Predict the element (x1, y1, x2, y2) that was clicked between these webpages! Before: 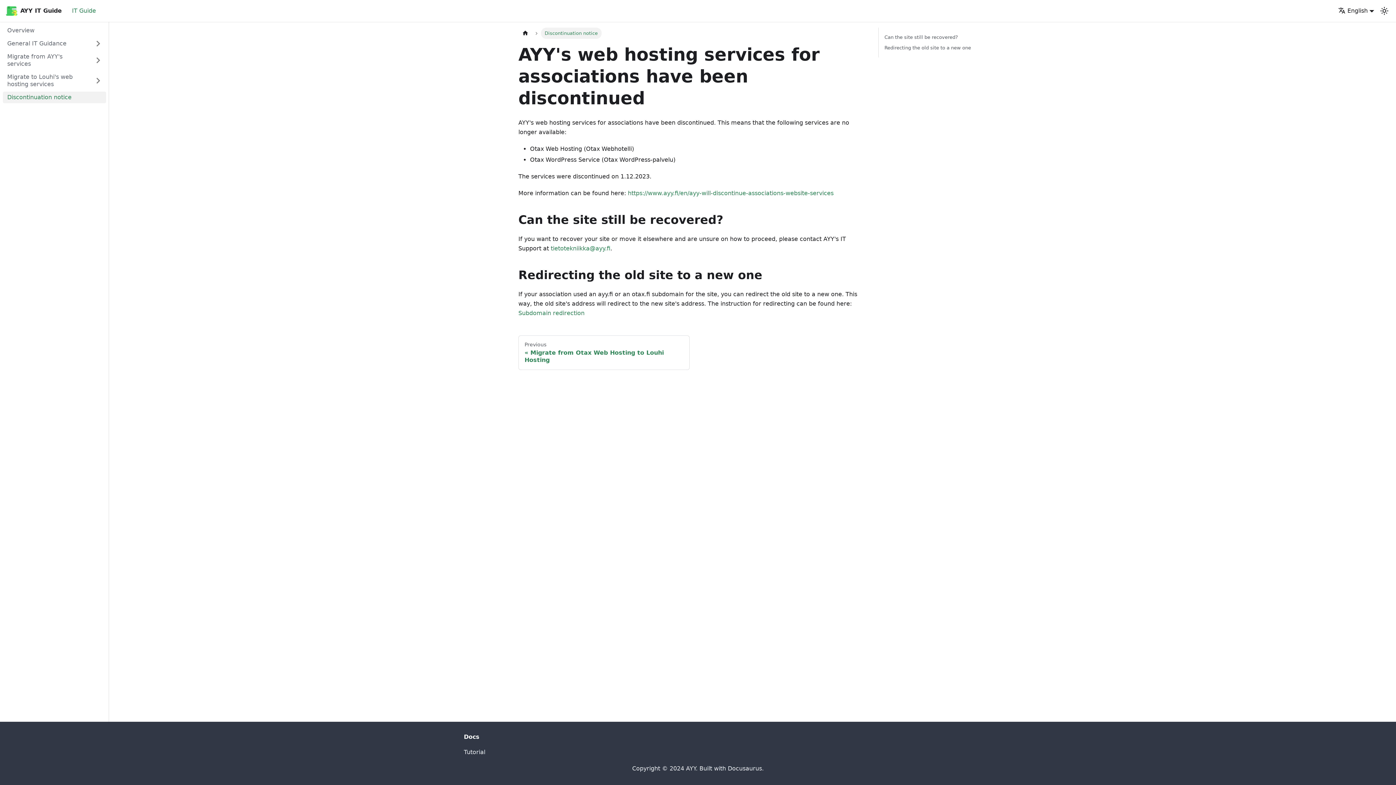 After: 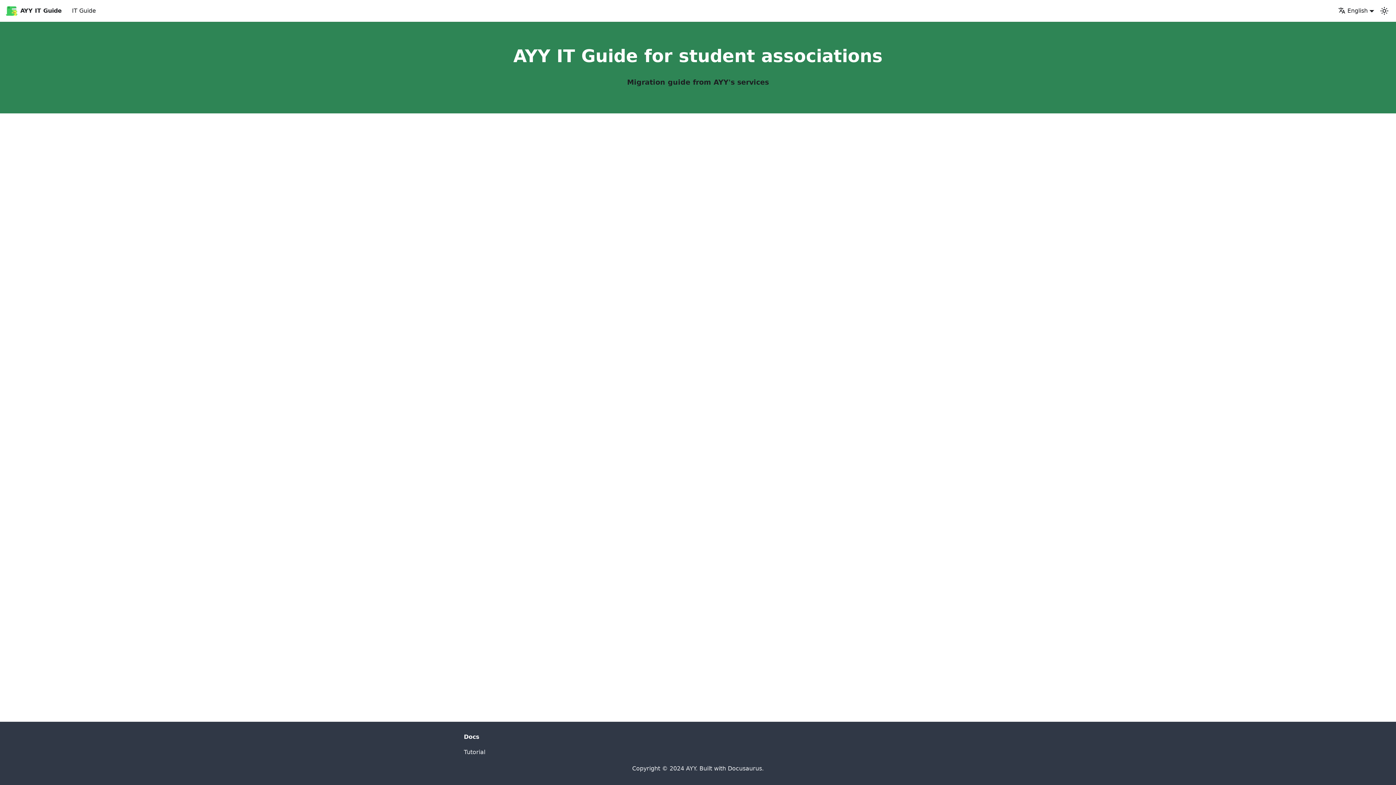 Action: label: Home page bbox: (518, 27, 532, 38)